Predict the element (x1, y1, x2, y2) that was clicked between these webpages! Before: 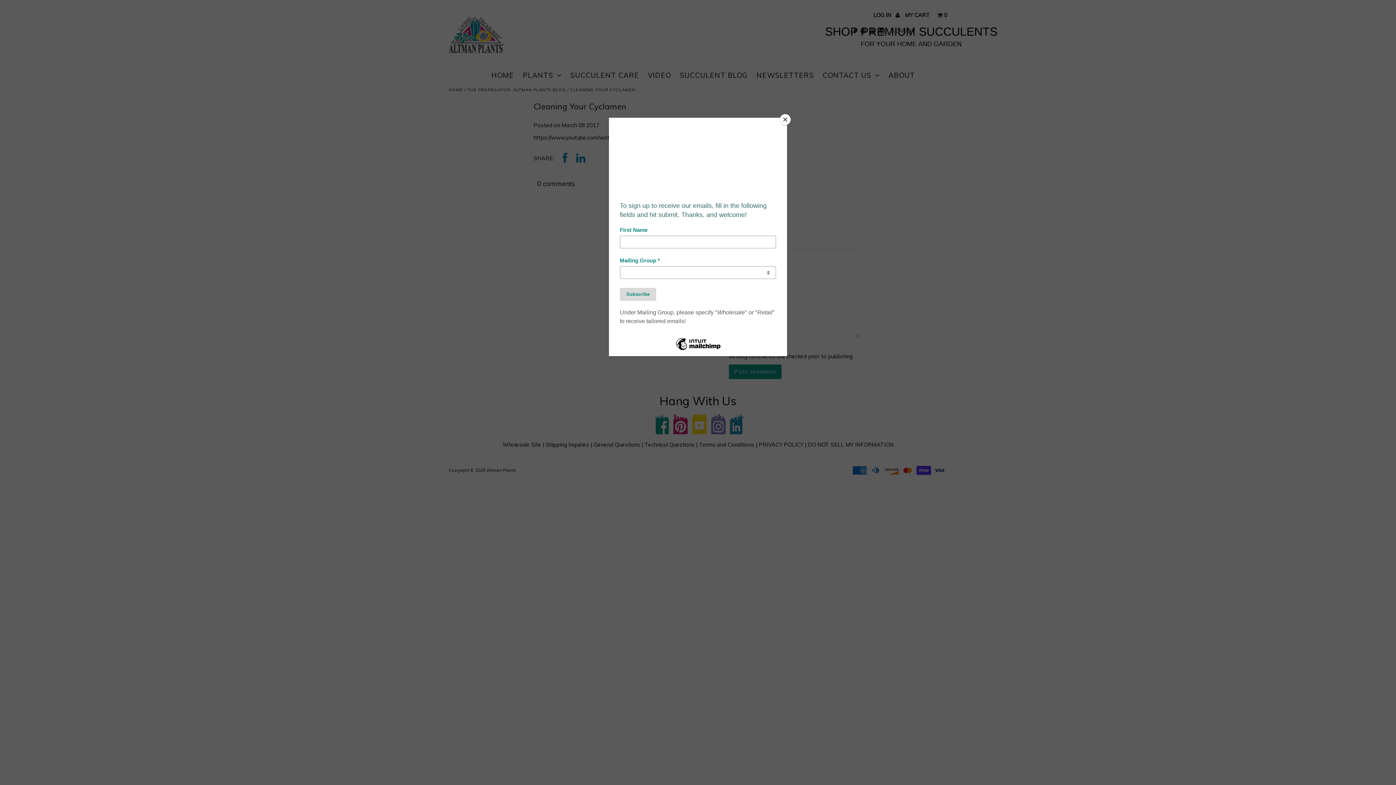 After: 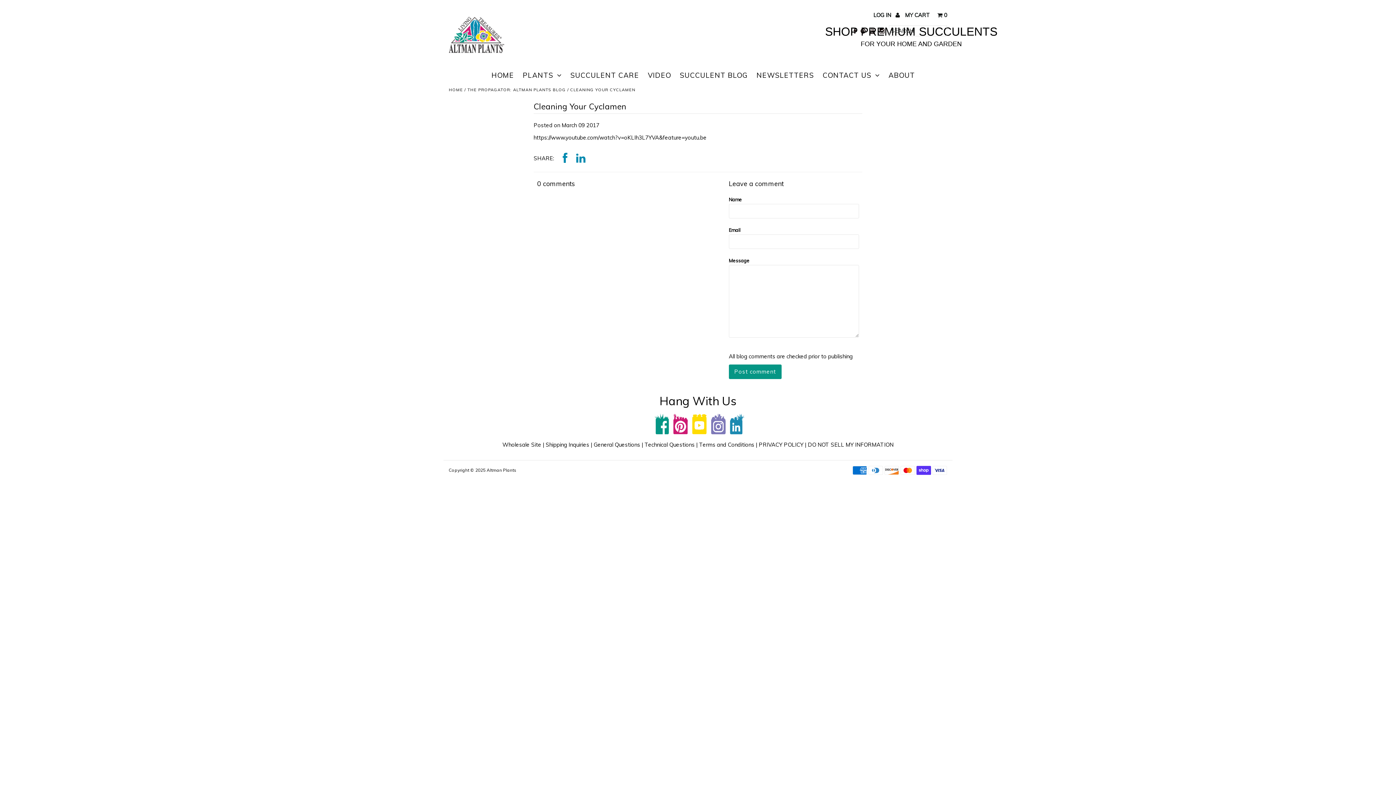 Action: label: Close bbox: (780, 114, 790, 125)